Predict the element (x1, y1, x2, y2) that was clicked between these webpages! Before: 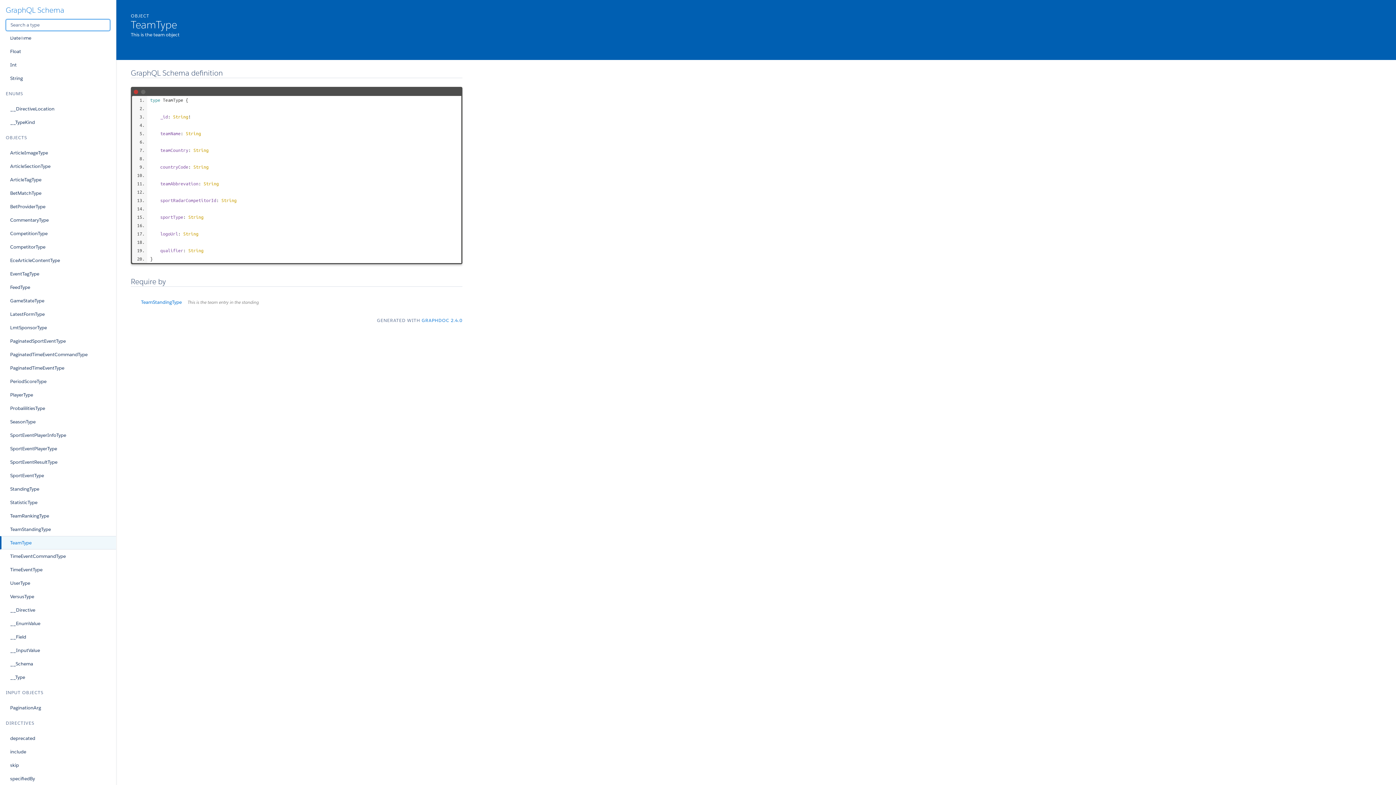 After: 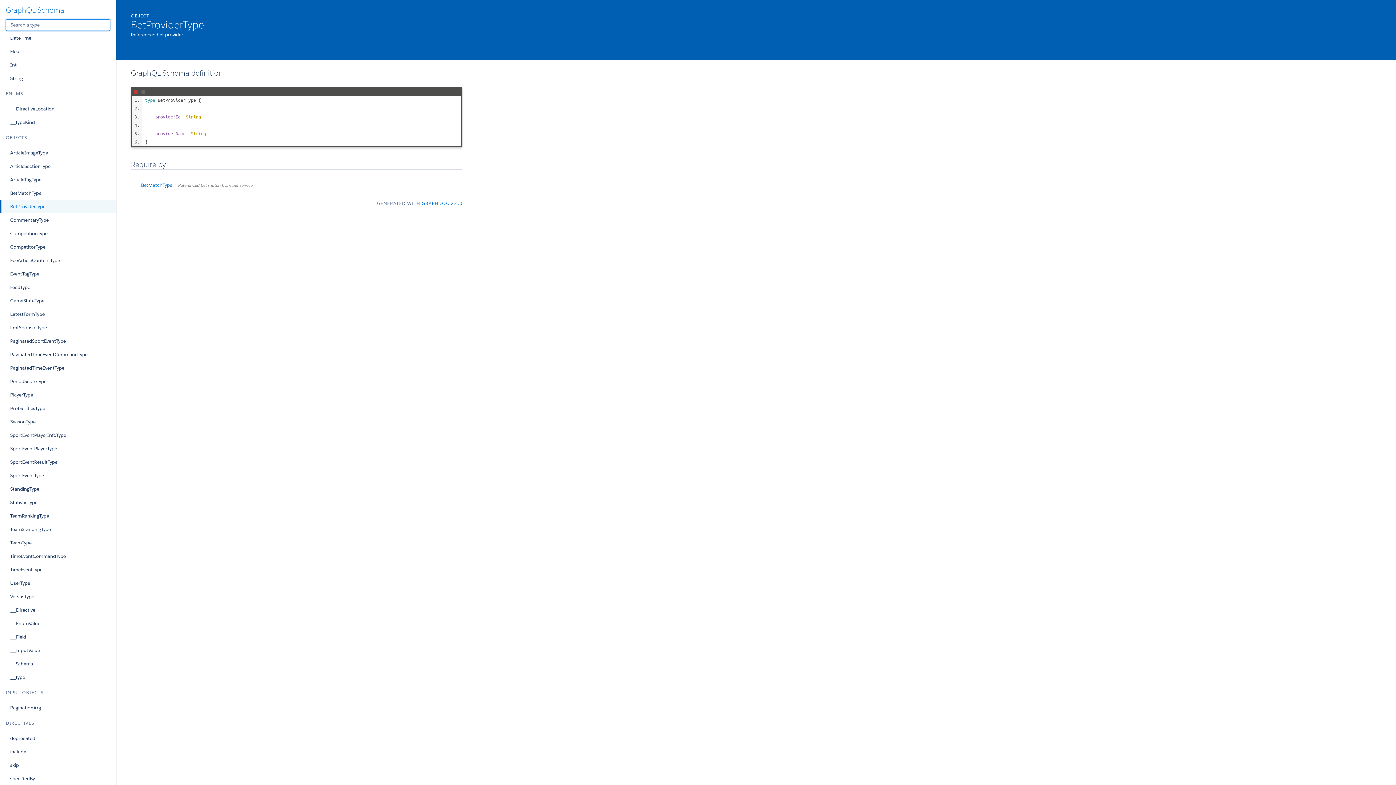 Action: bbox: (0, 200, 116, 213) label: BetProviderType